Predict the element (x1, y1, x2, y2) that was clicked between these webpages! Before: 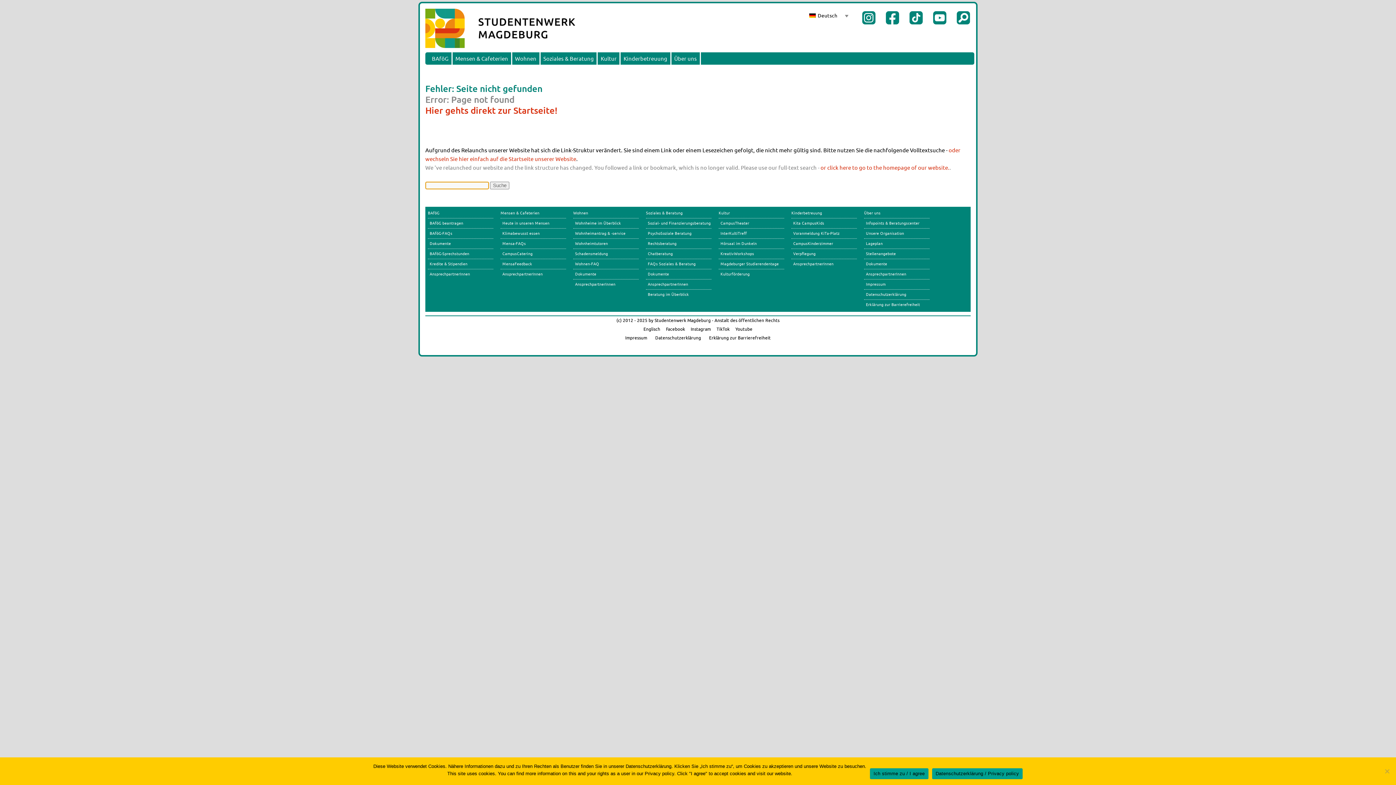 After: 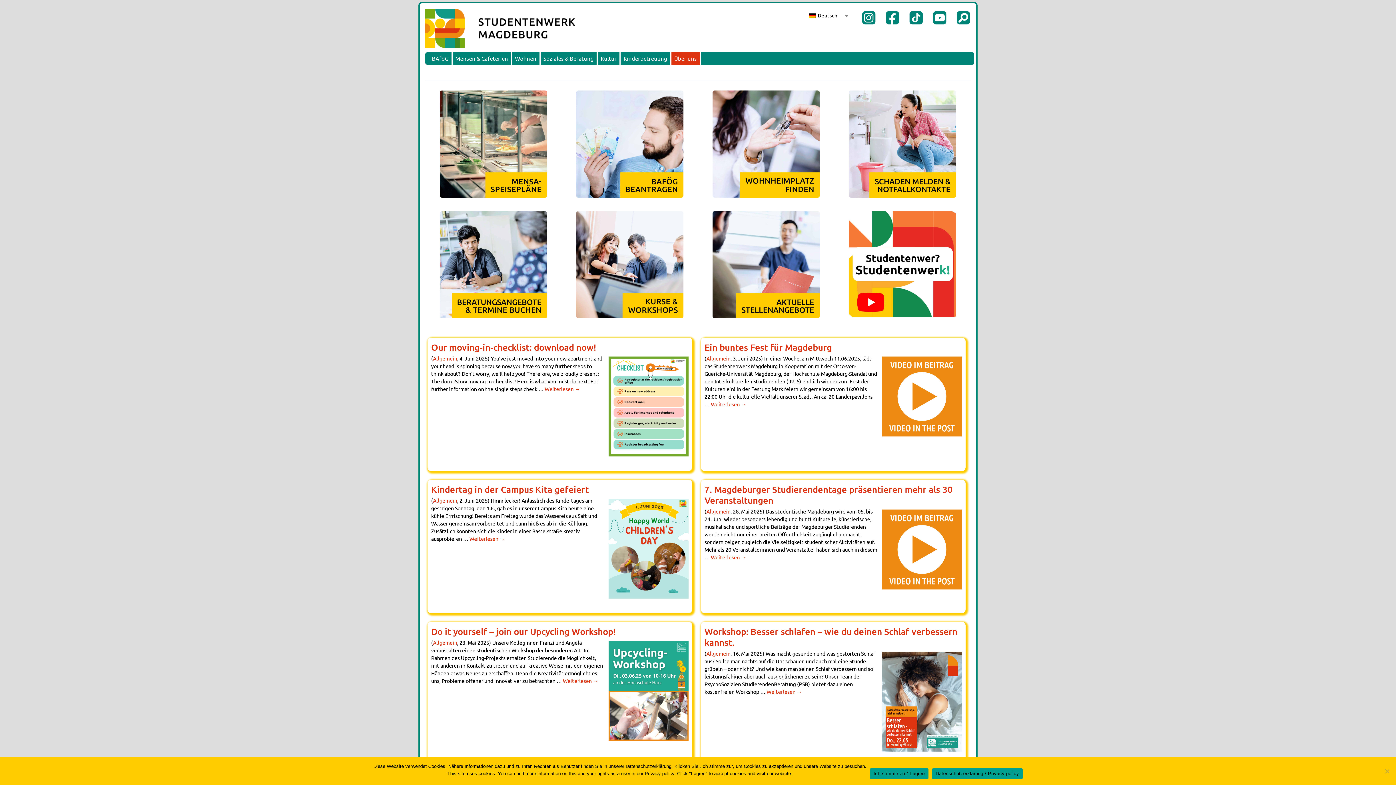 Action: bbox: (671, 52, 699, 64) label: Über uns